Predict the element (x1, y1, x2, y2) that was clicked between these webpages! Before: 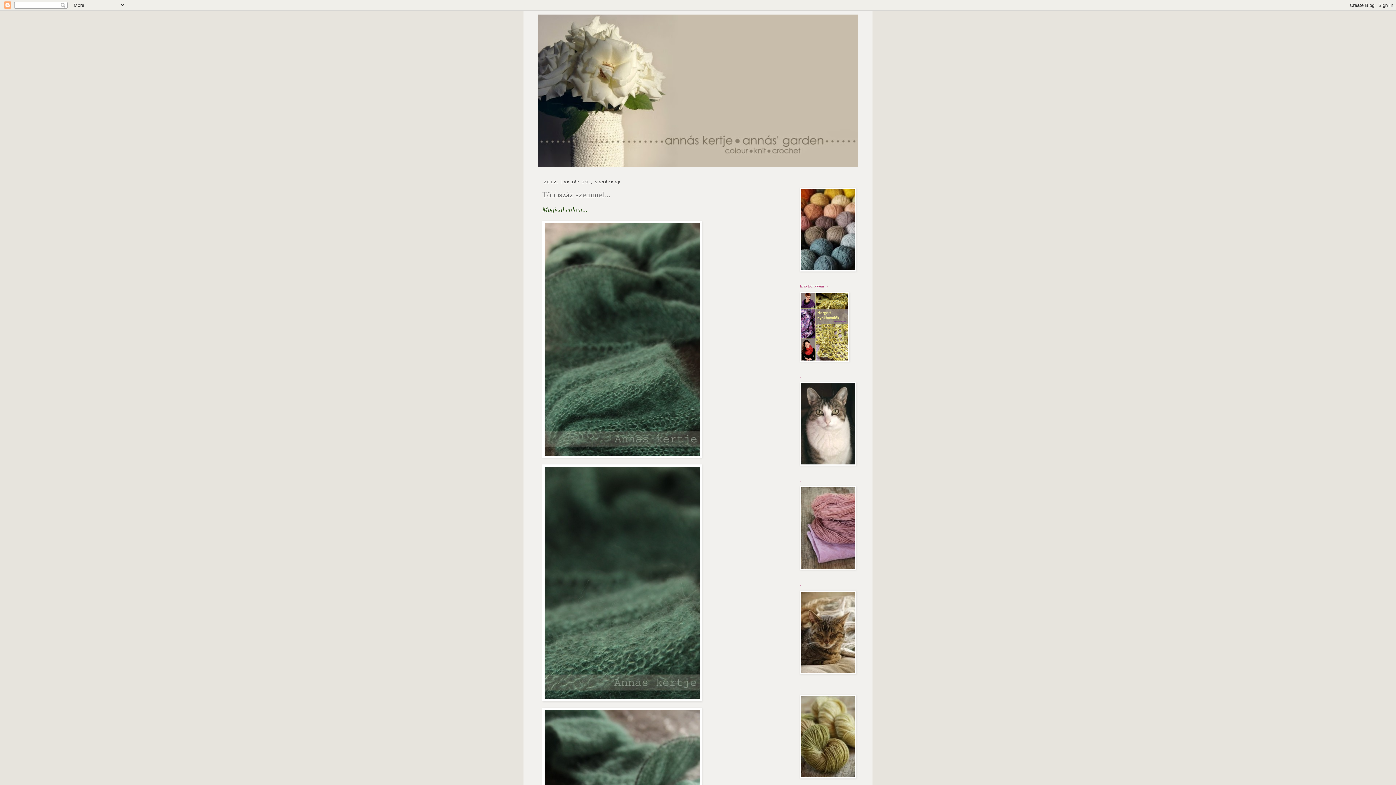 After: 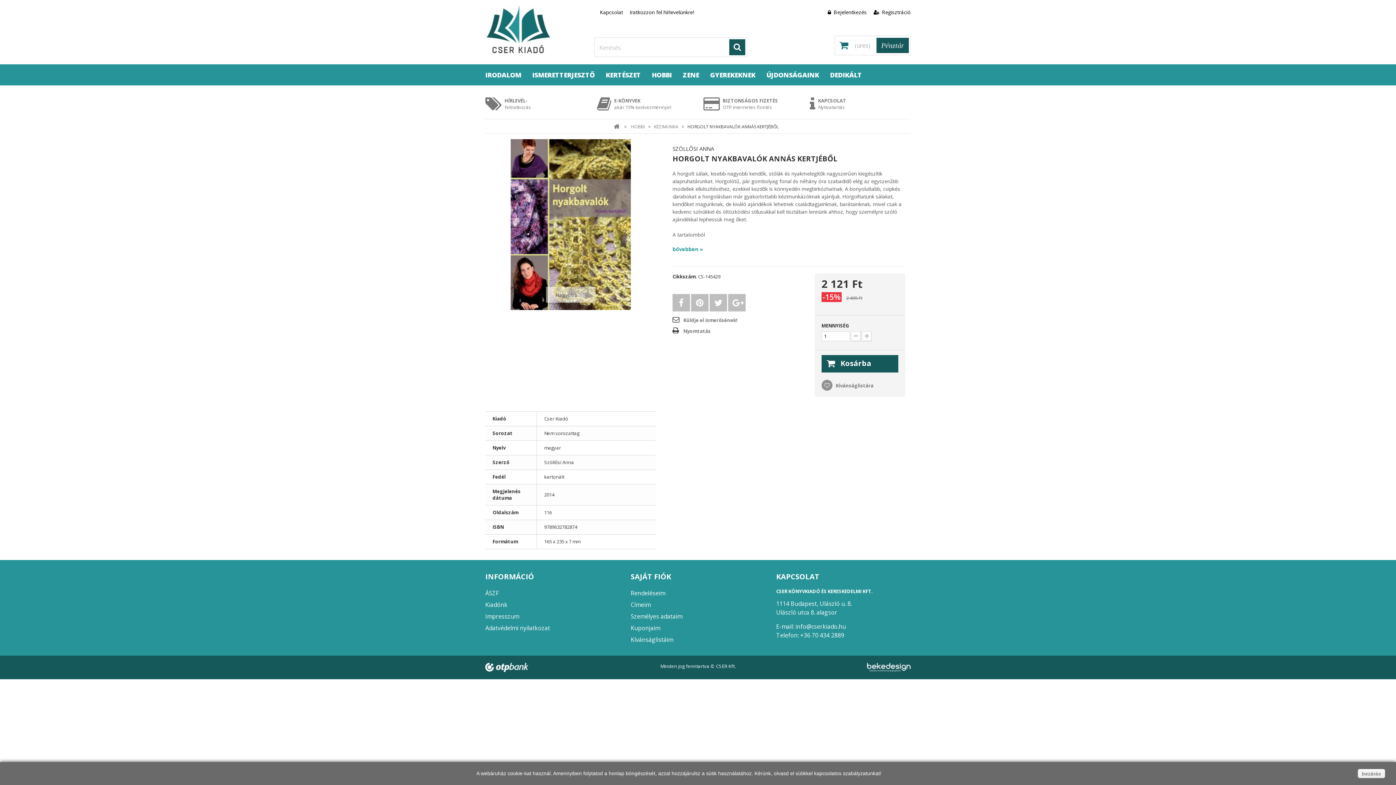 Action: bbox: (800, 357, 849, 362)